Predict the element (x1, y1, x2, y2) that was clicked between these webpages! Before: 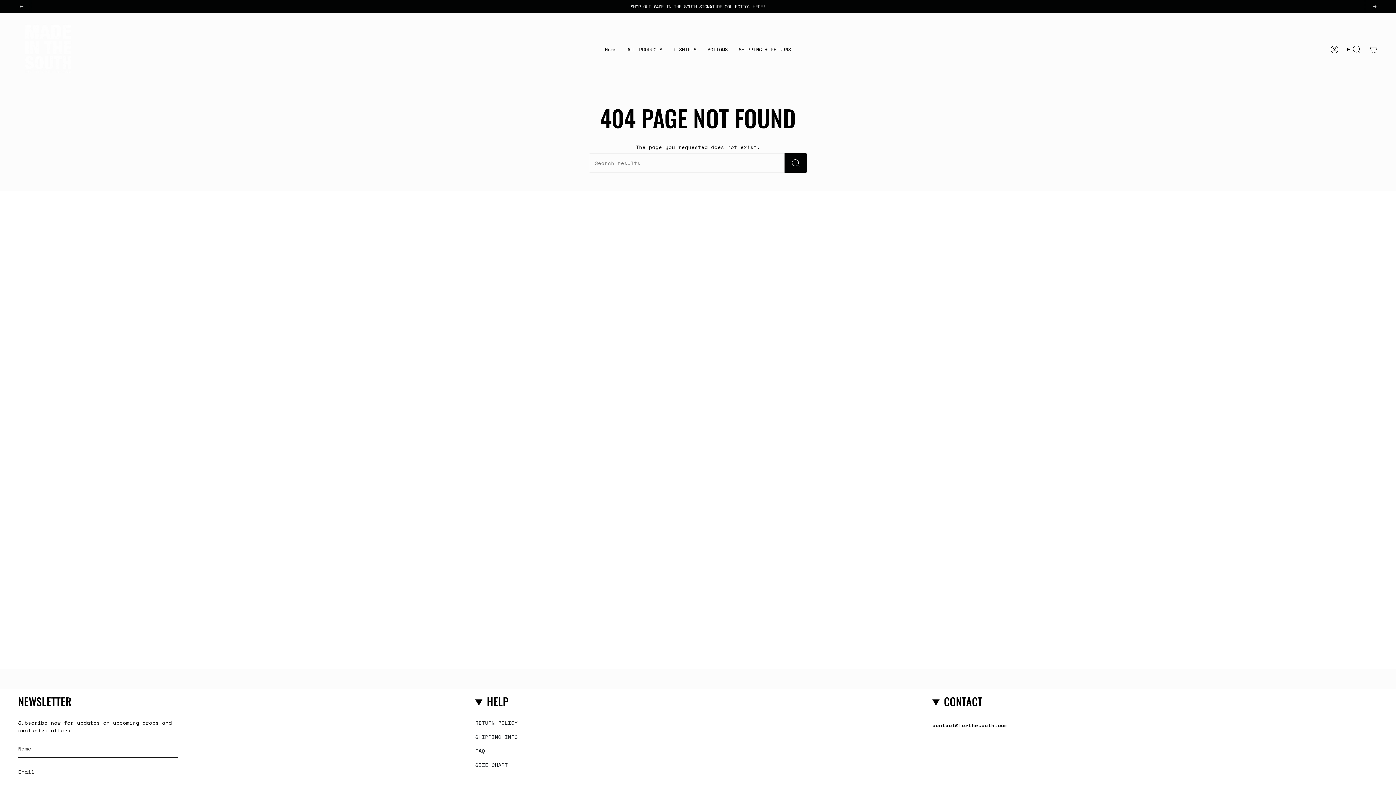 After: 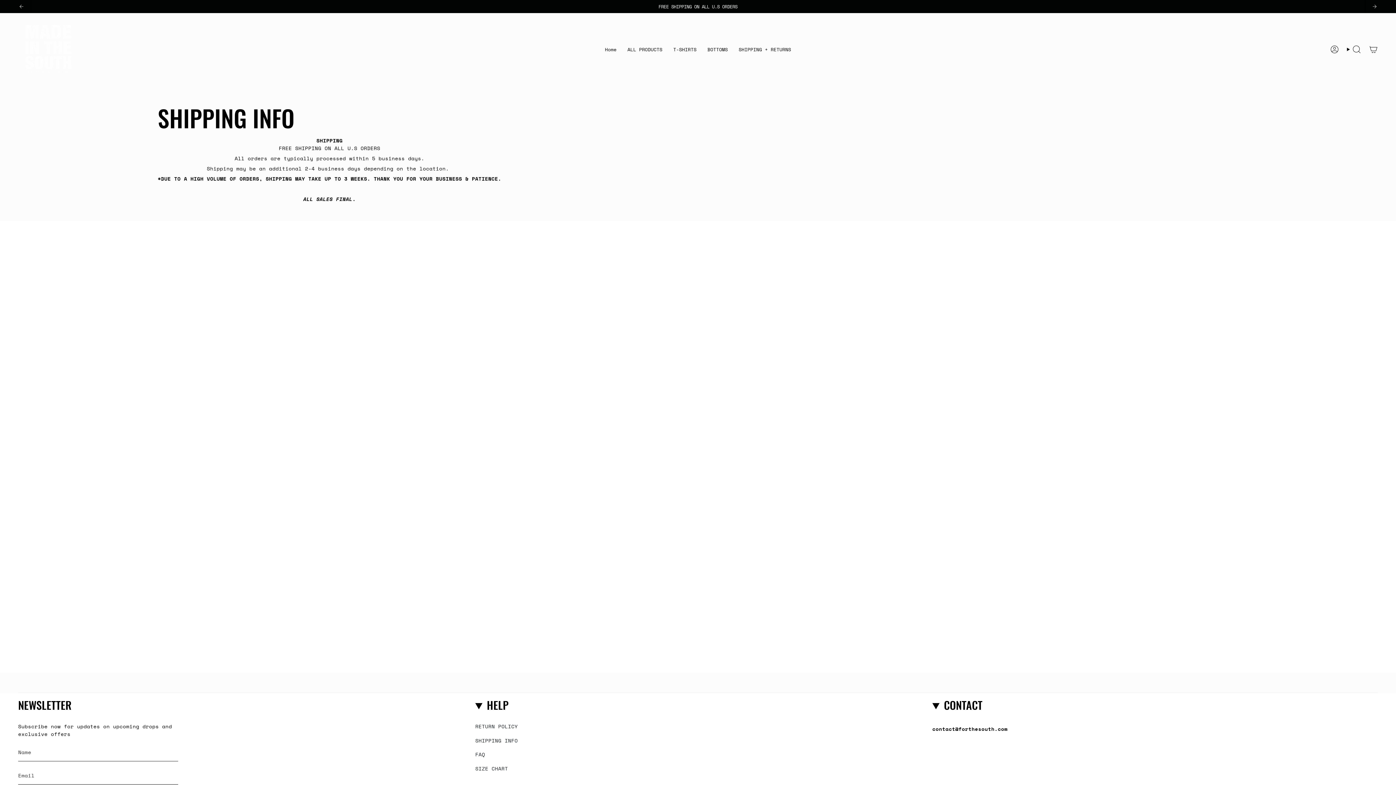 Action: bbox: (733, 18, 796, 80) label: SHIPPING + RETURNS